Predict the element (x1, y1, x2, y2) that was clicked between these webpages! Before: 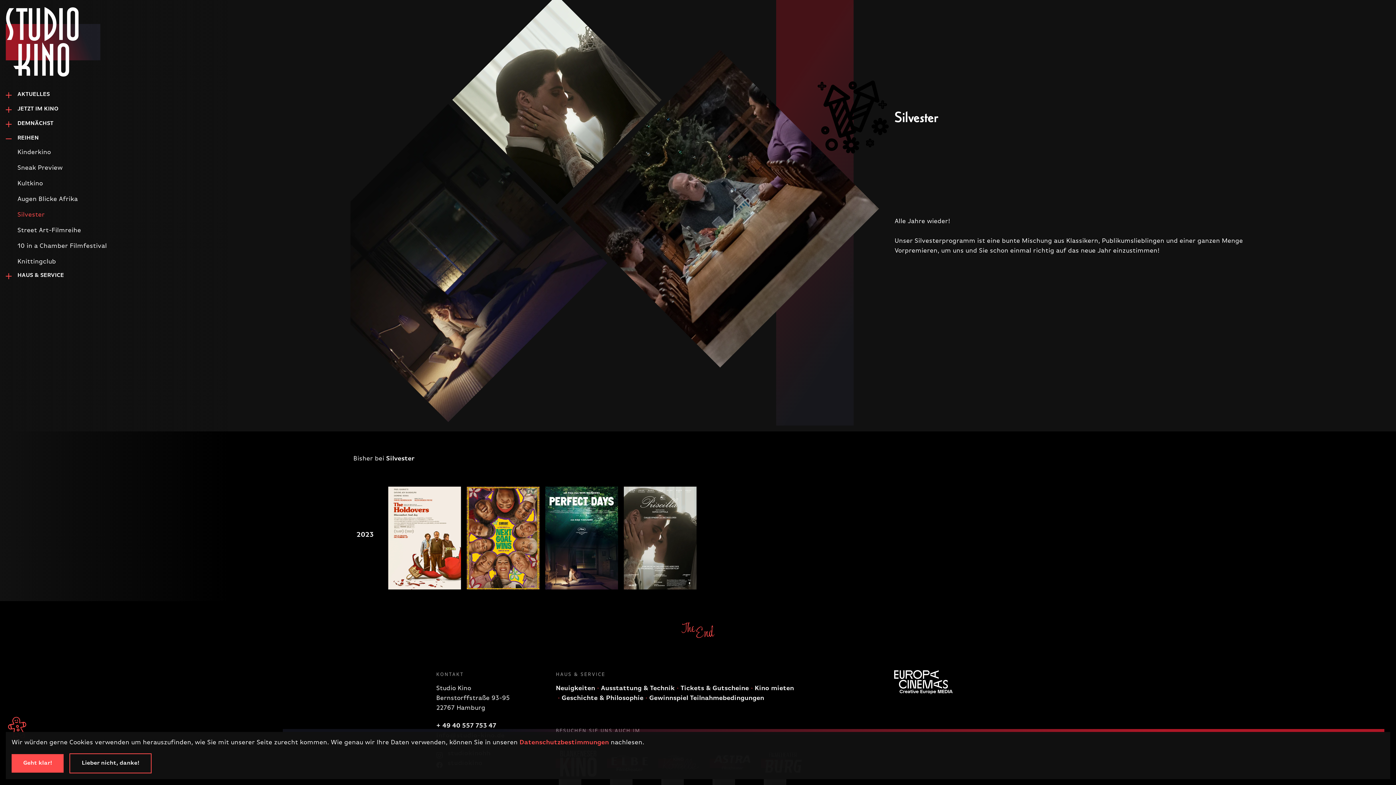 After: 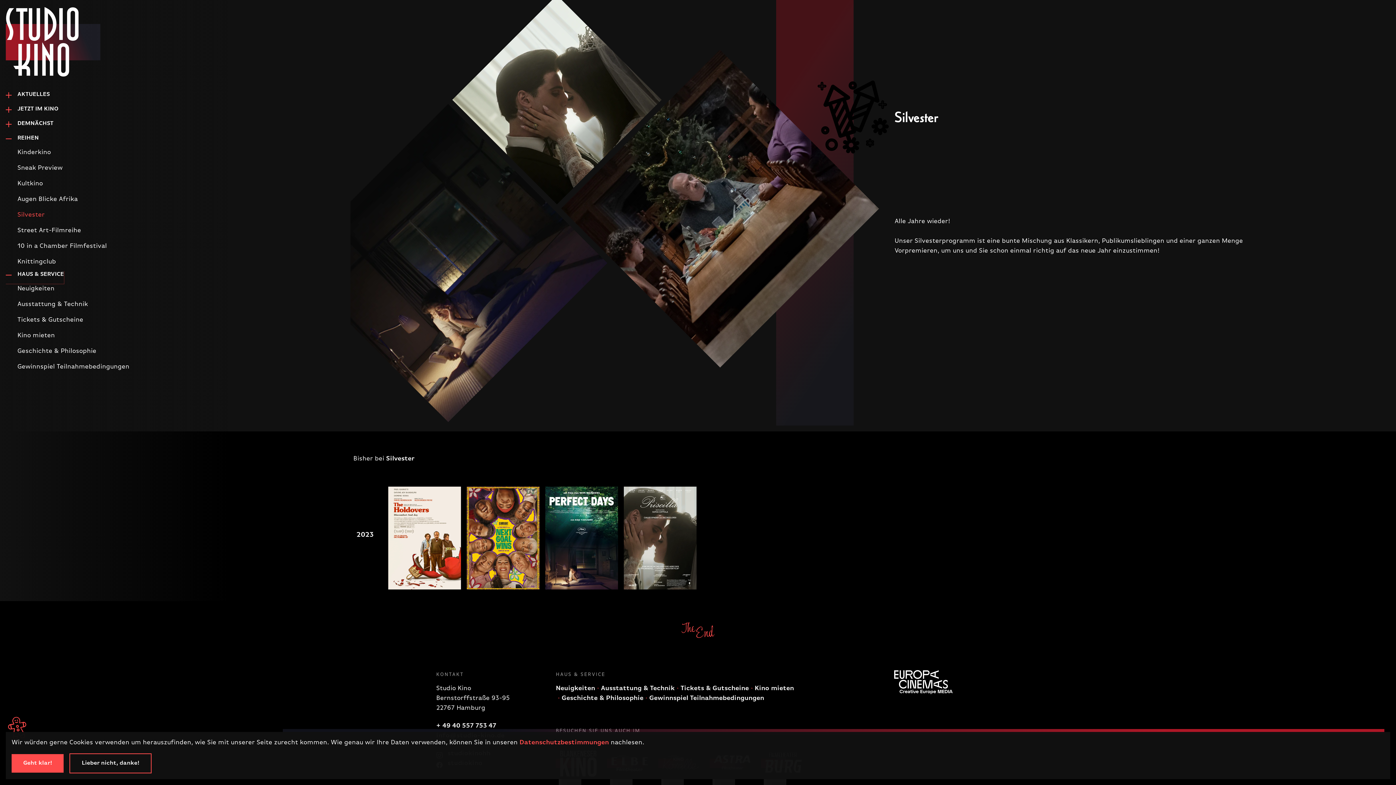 Action: label: HAUS & SERVICE bbox: (5, 272, 64, 285)